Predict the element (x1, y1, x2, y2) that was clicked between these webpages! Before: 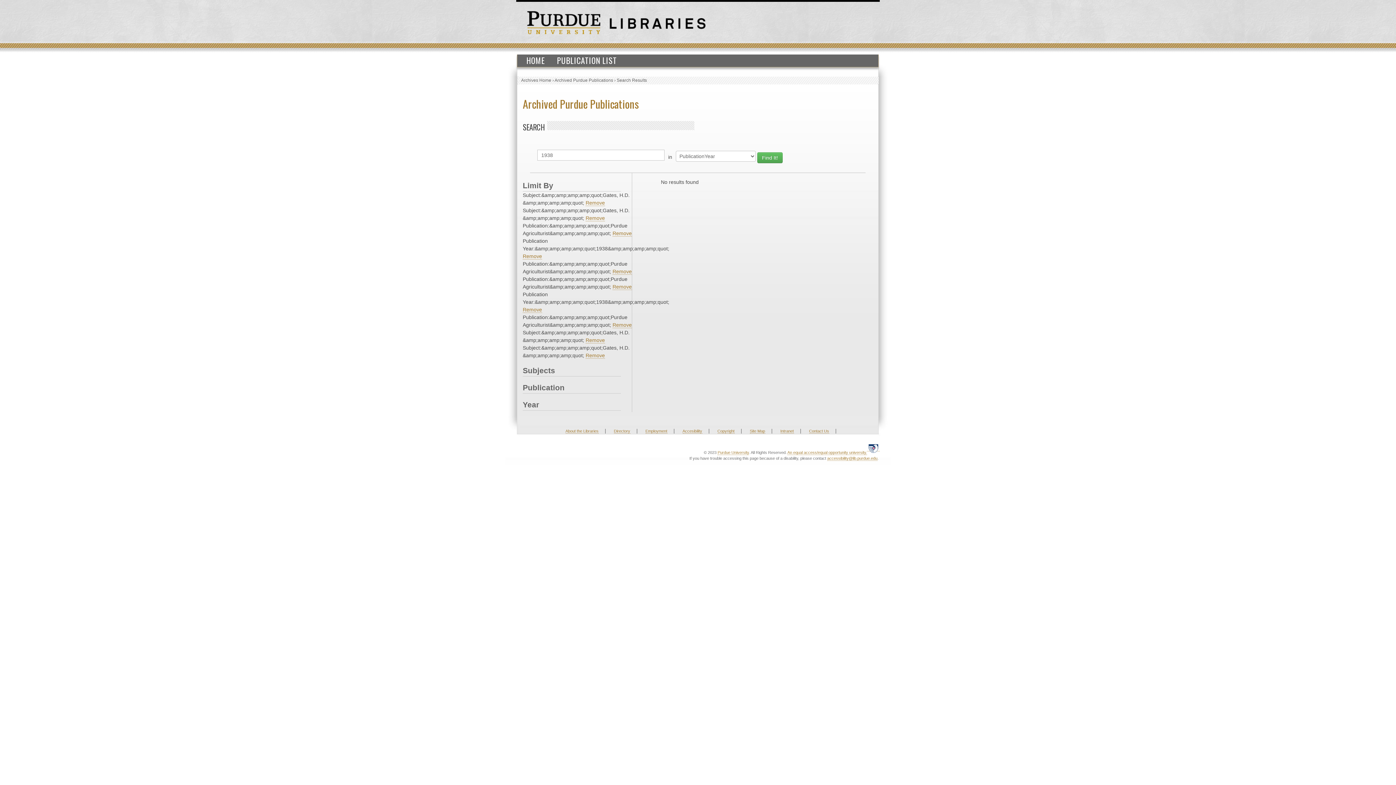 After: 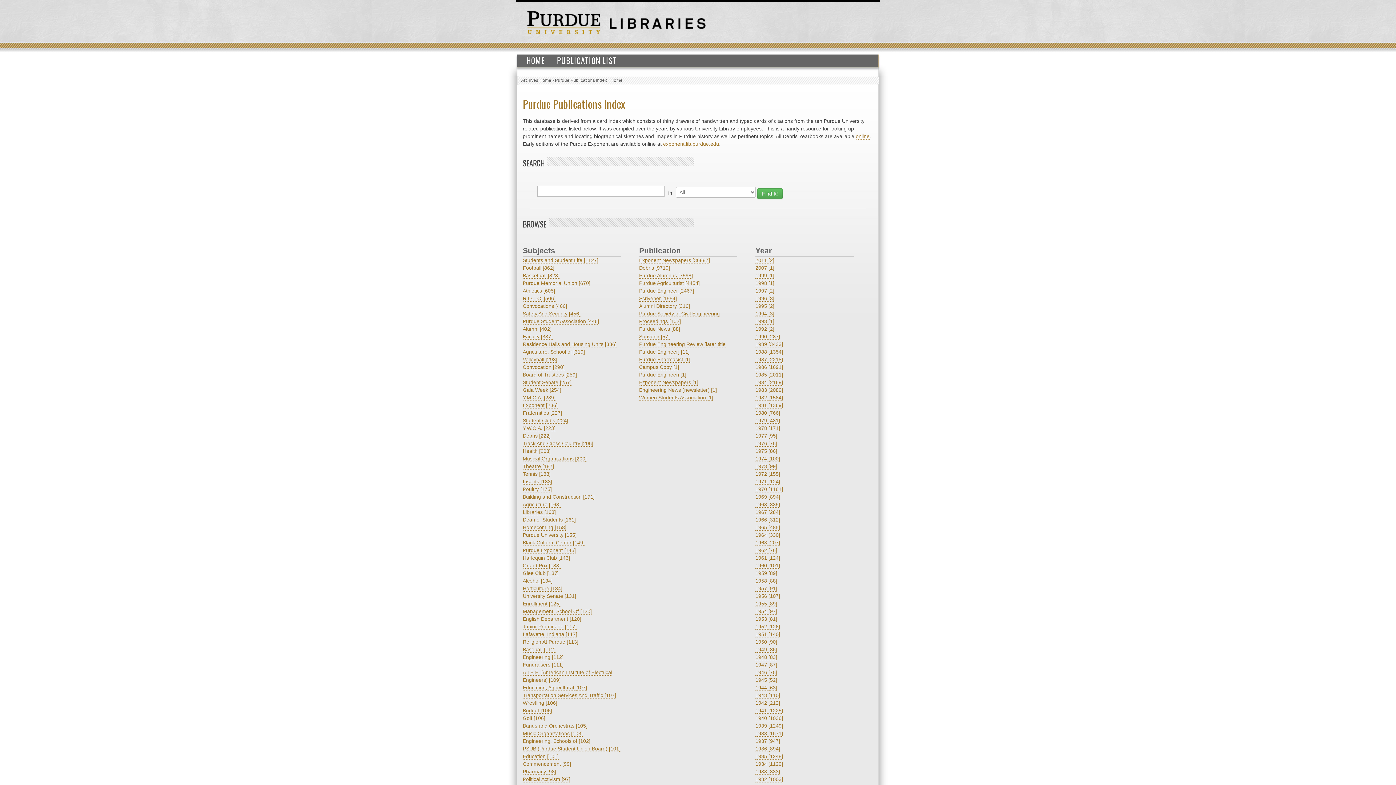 Action: bbox: (554, 77, 613, 82) label: Archived Purdue Publications